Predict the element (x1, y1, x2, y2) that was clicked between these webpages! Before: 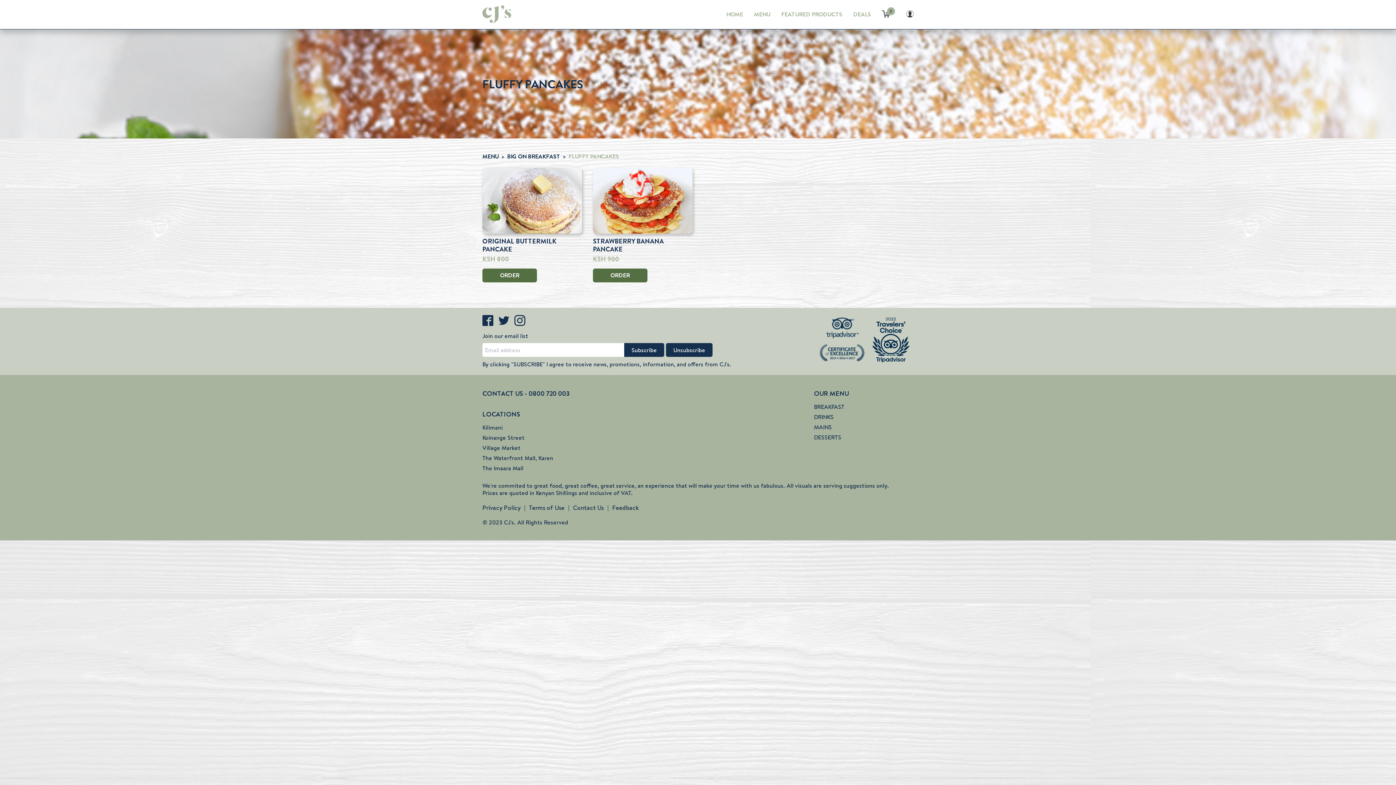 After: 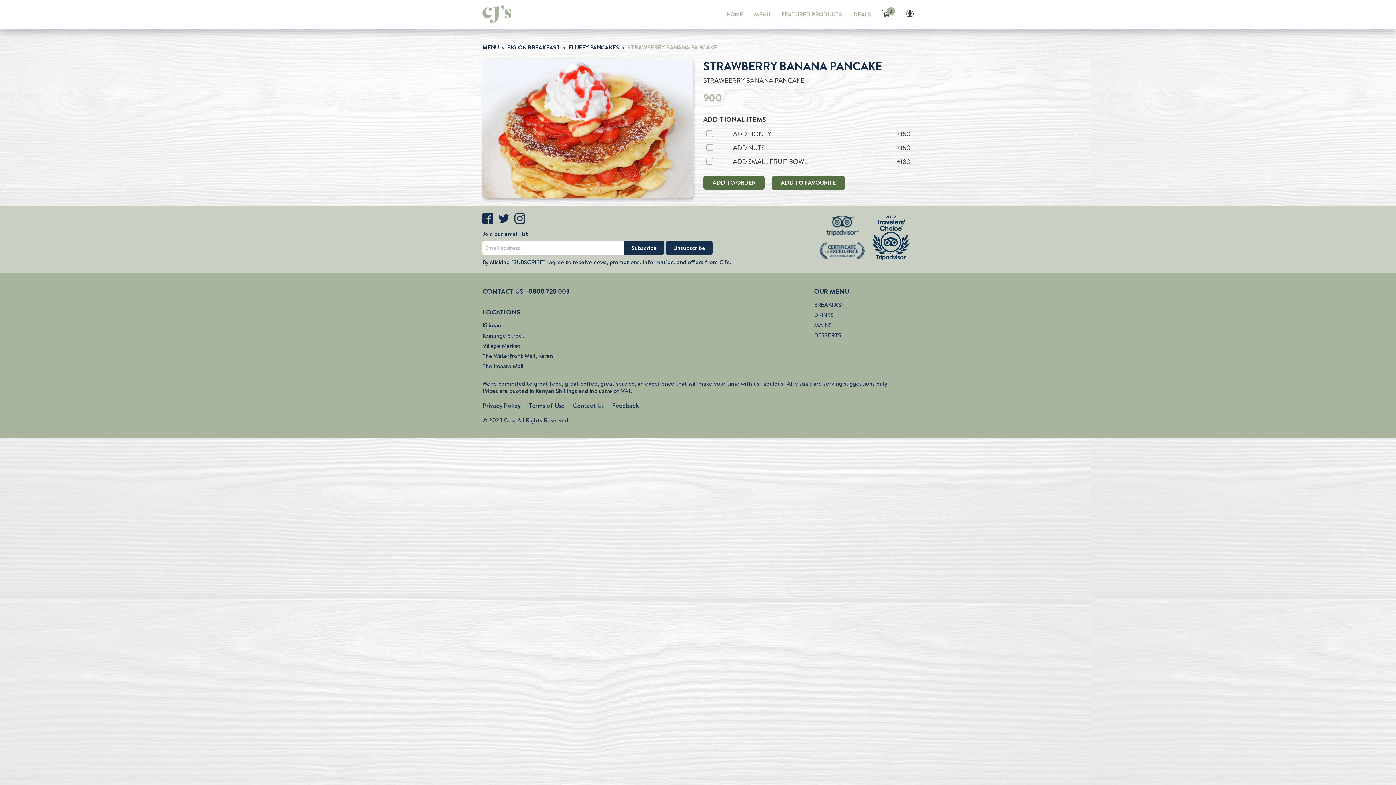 Action: label: STRAWBERRY BANANA PANCAKE bbox: (593, 236, 664, 254)